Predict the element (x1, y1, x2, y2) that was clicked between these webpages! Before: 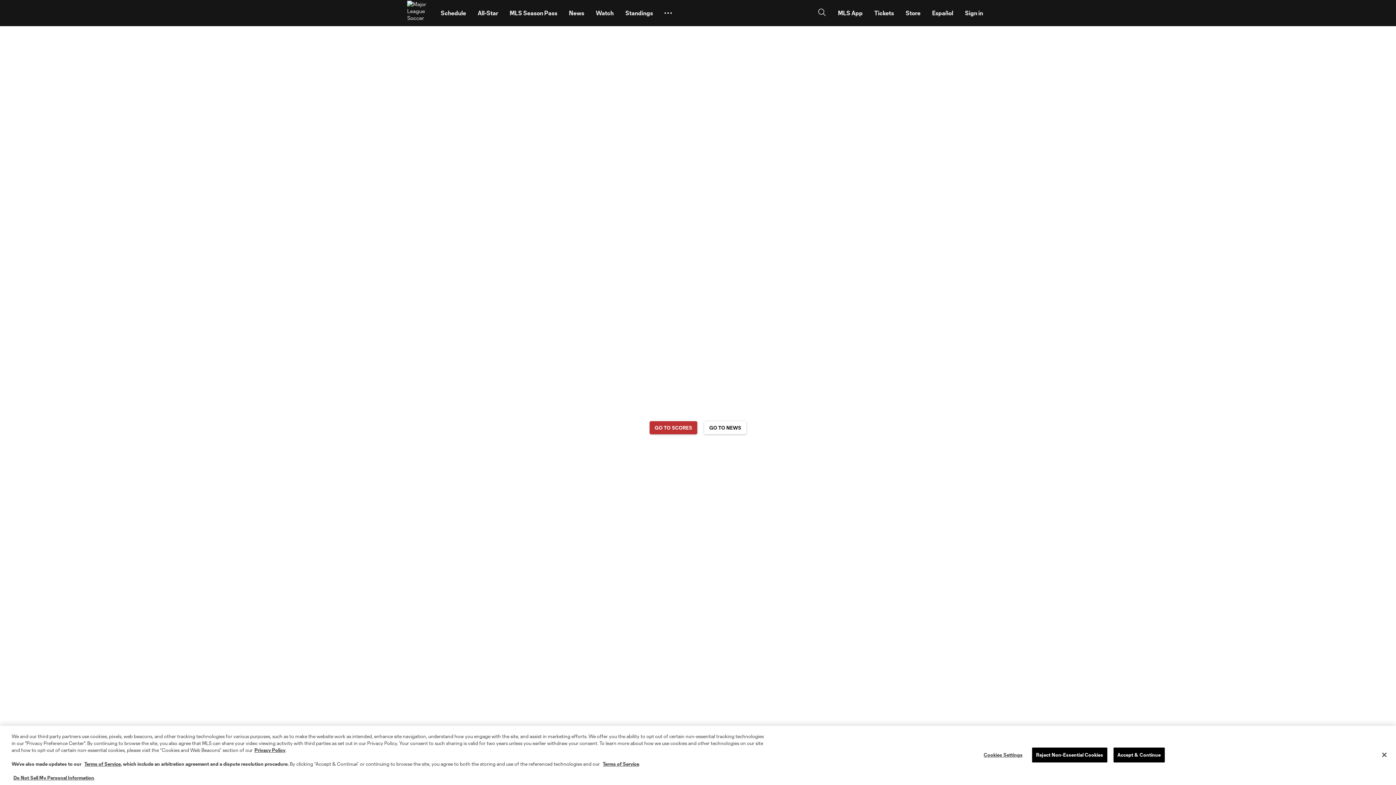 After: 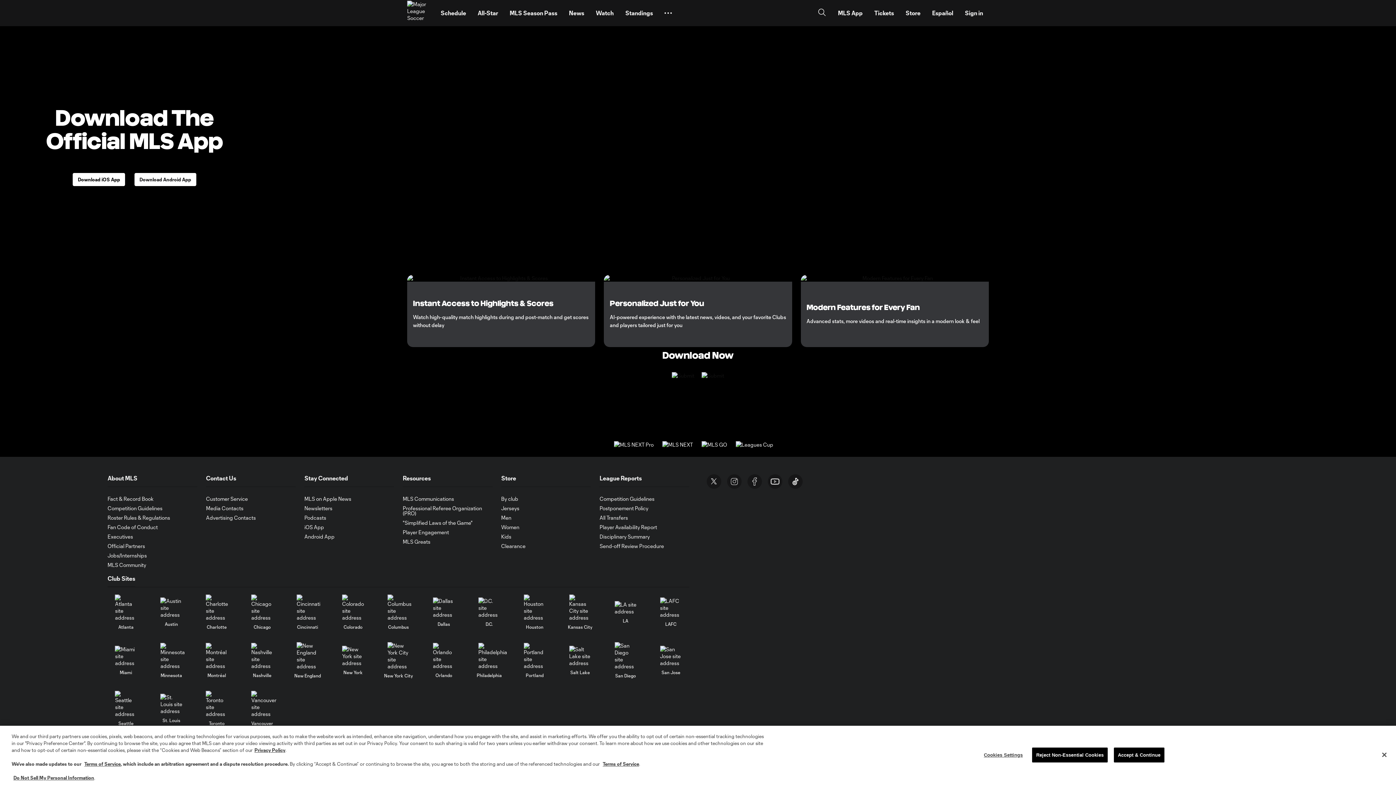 Action: label: MLS App bbox: (832, 2, 868, 23)